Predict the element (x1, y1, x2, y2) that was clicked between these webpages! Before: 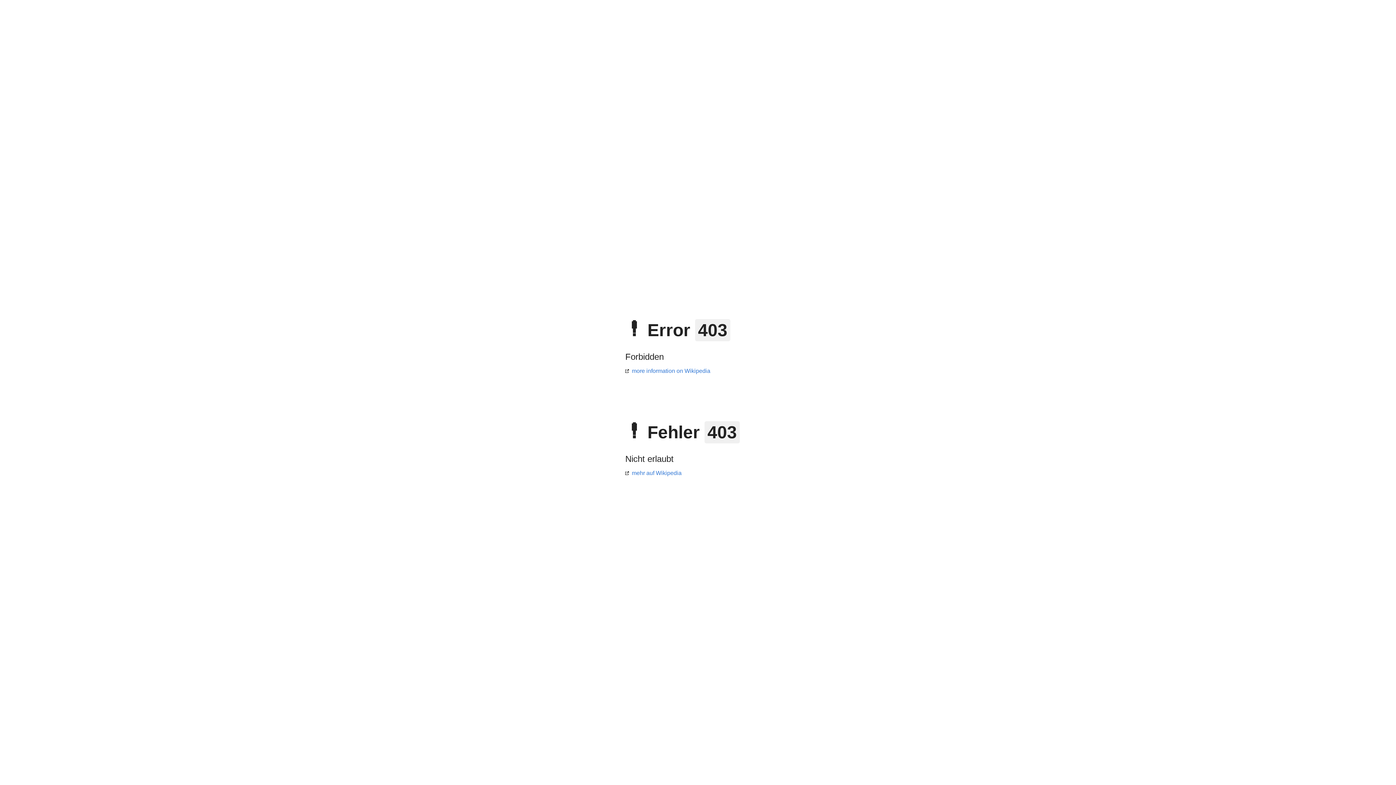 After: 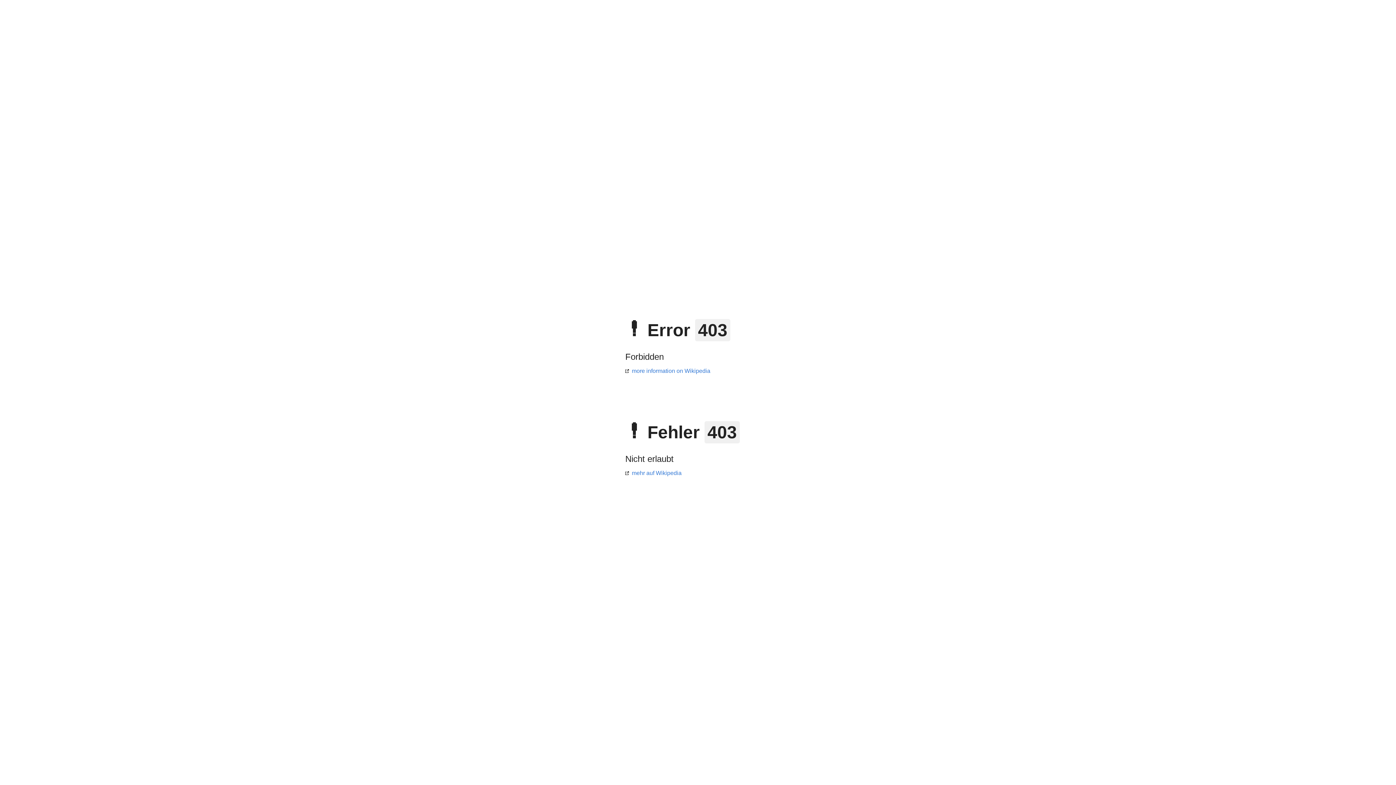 Action: label: more information on Wikipedia bbox: (625, 368, 710, 374)